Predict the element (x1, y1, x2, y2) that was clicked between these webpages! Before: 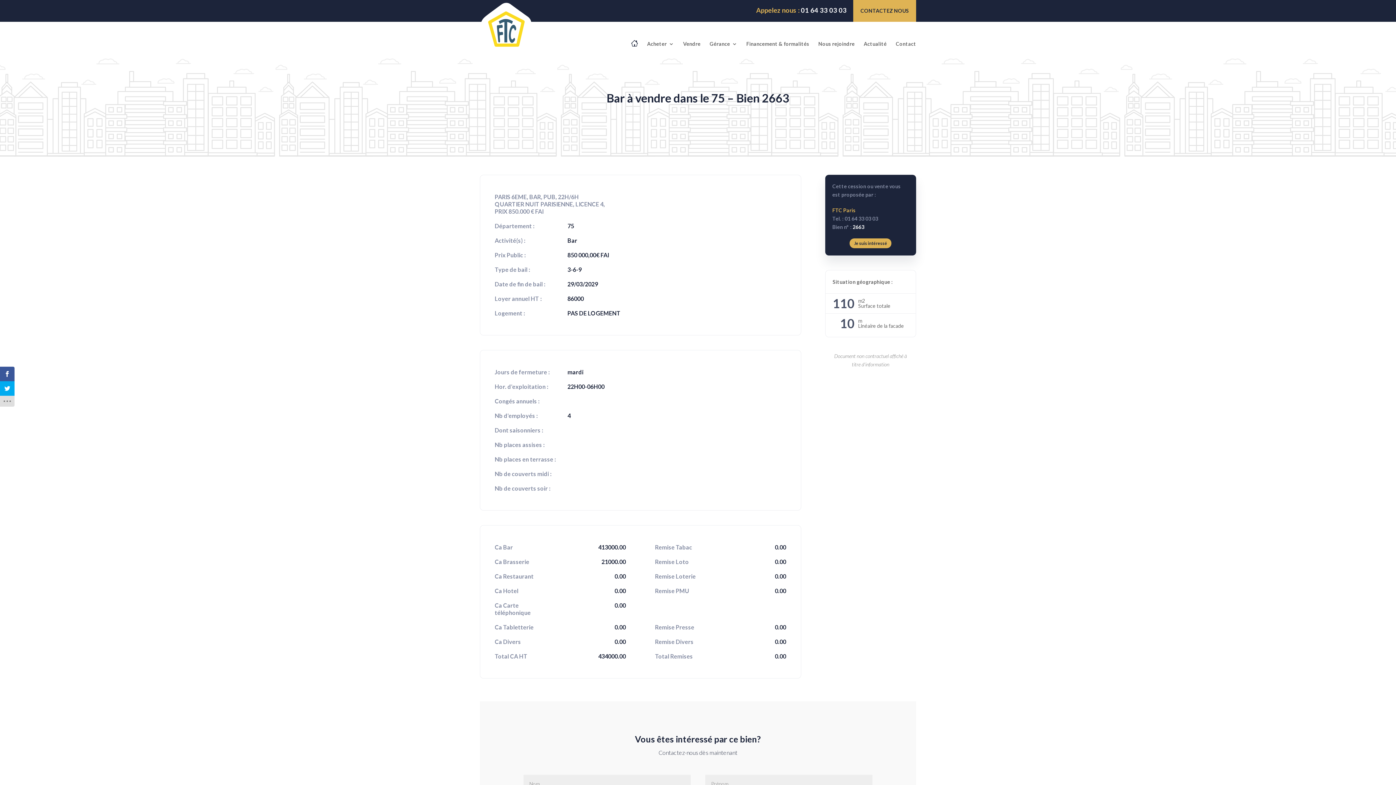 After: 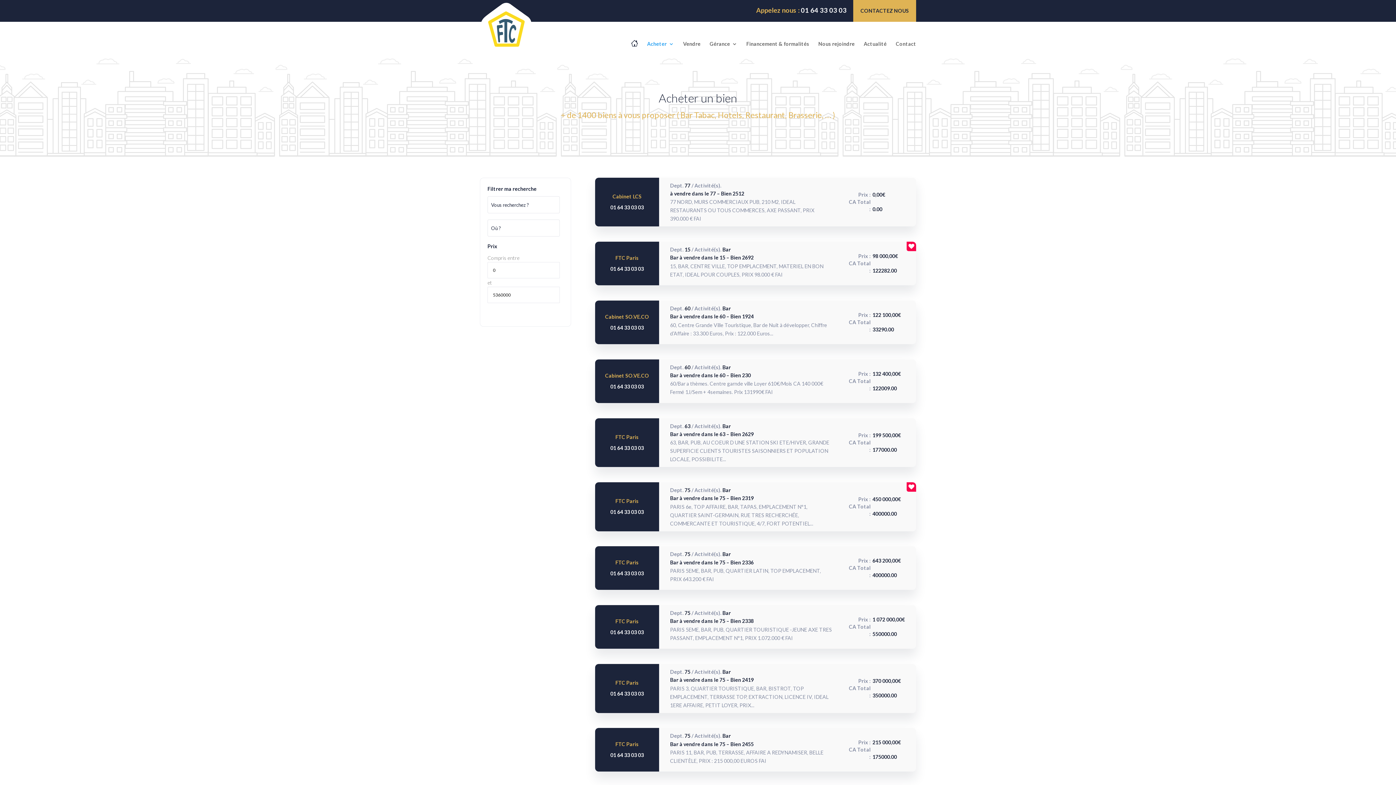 Action: bbox: (647, 41, 674, 58) label: Acheter